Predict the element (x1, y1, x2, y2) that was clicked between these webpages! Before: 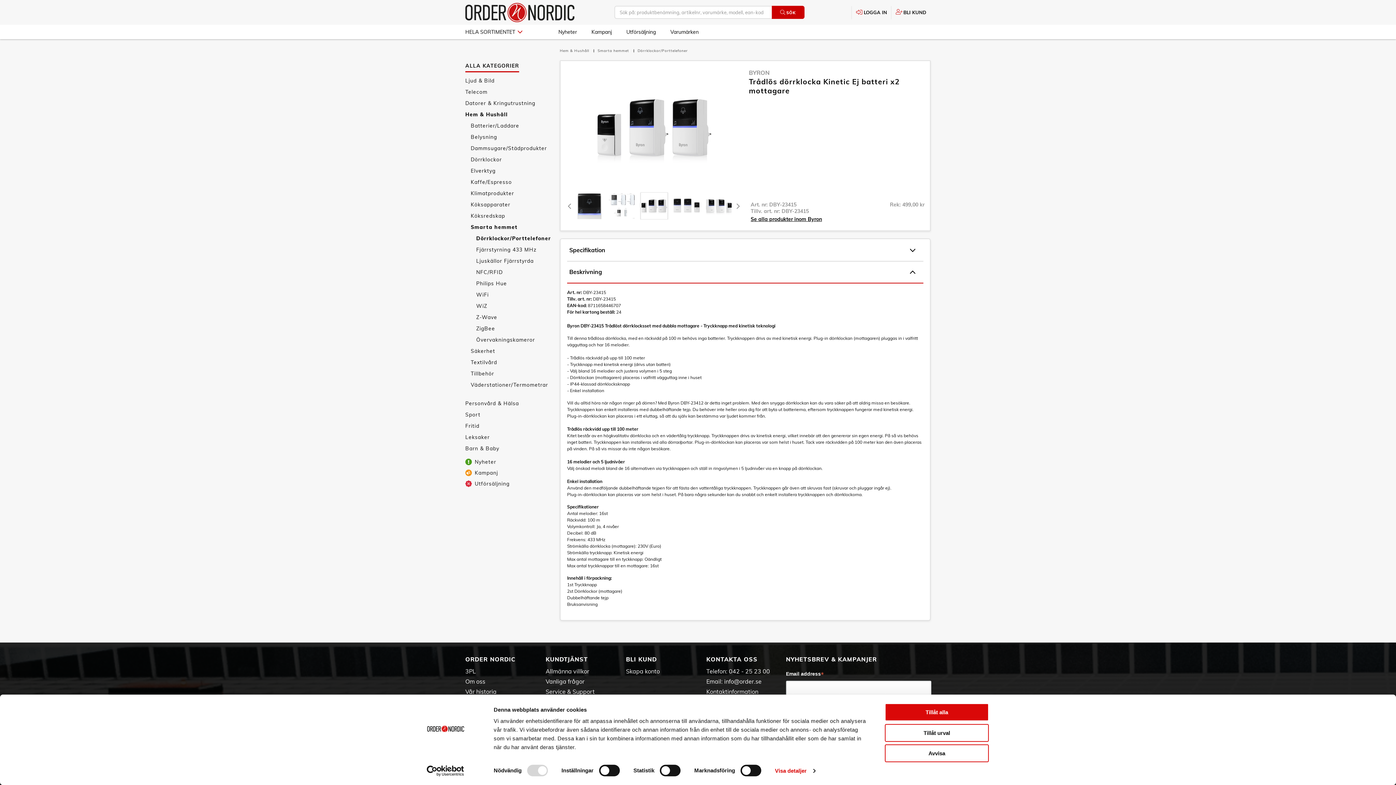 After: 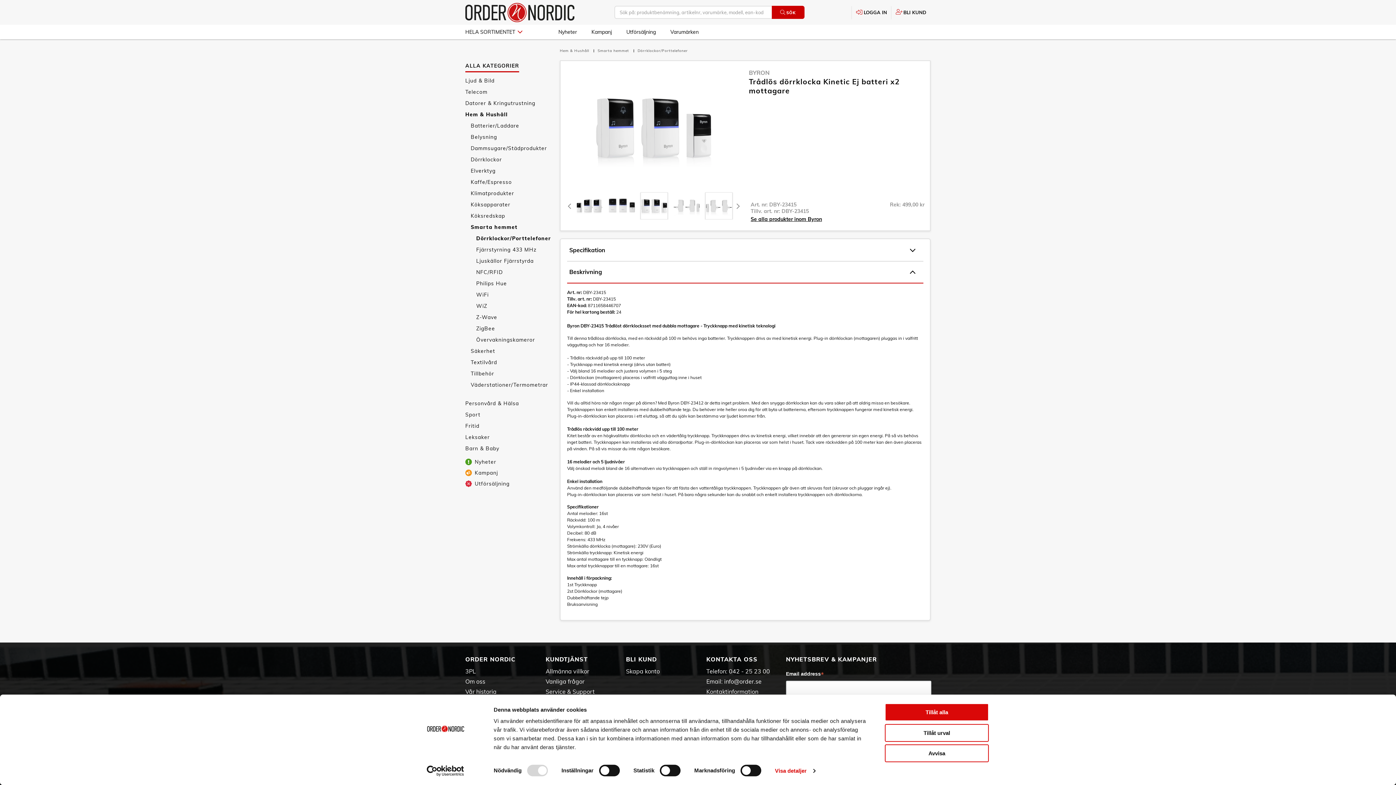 Action: bbox: (705, 192, 732, 219)